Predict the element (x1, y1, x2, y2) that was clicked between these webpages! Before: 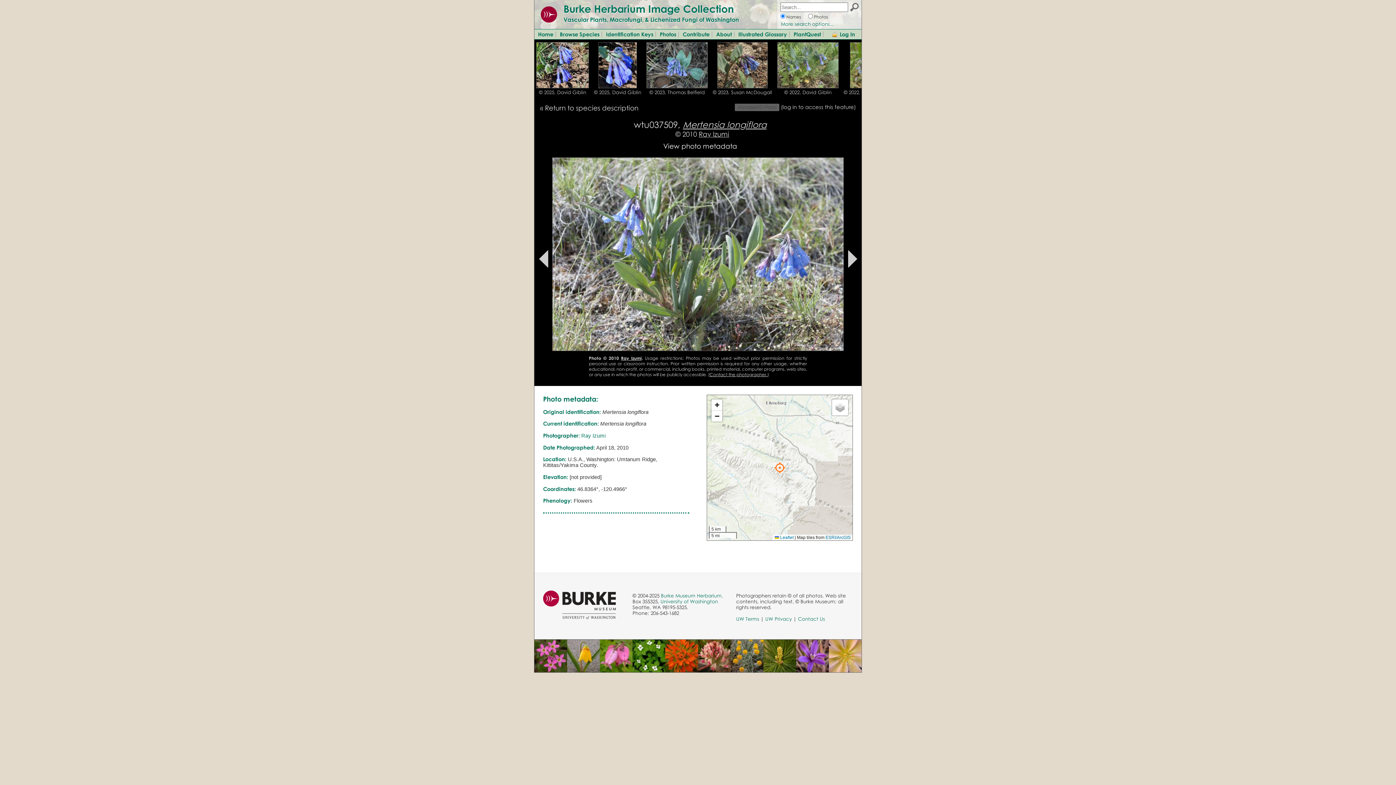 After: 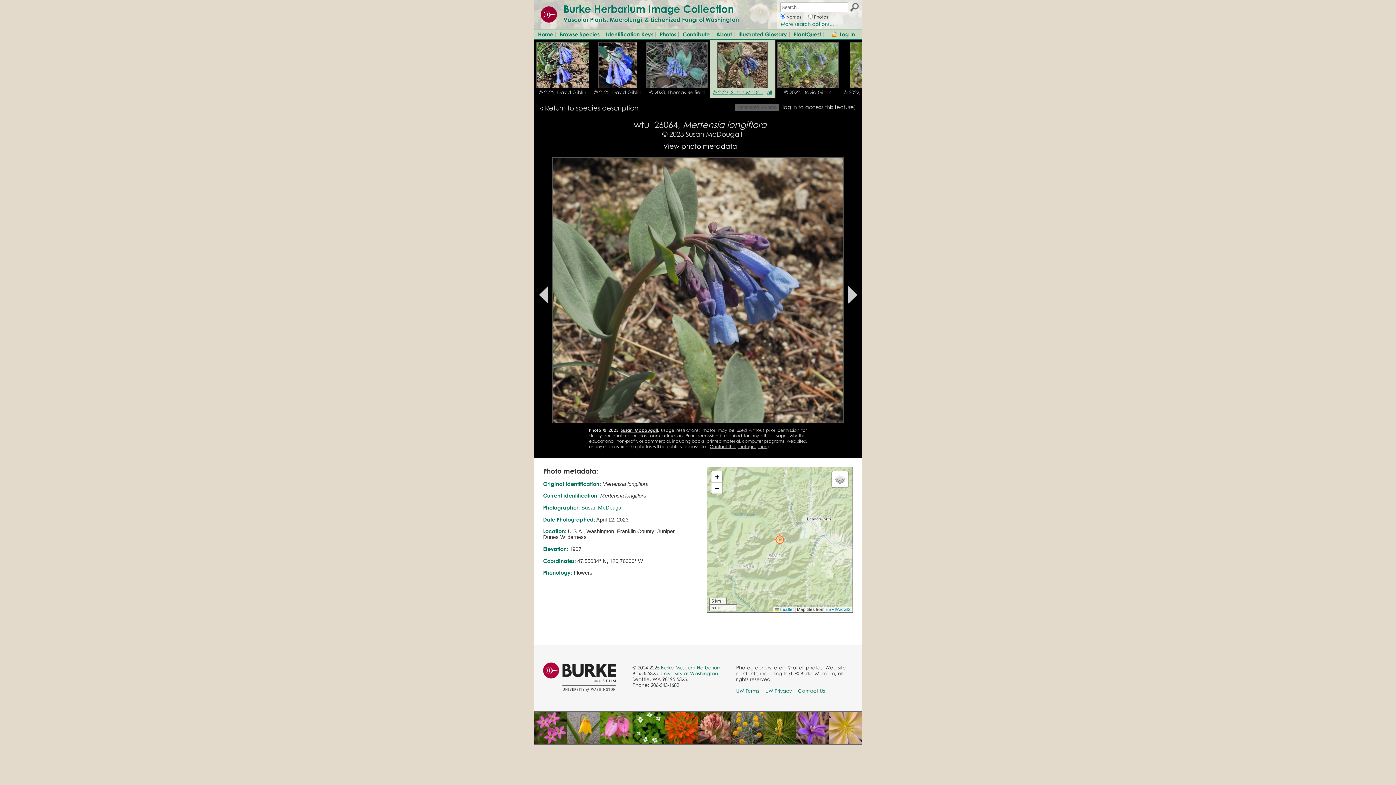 Action: label: © 2023, Susan McDougall bbox: (713, 89, 772, 95)